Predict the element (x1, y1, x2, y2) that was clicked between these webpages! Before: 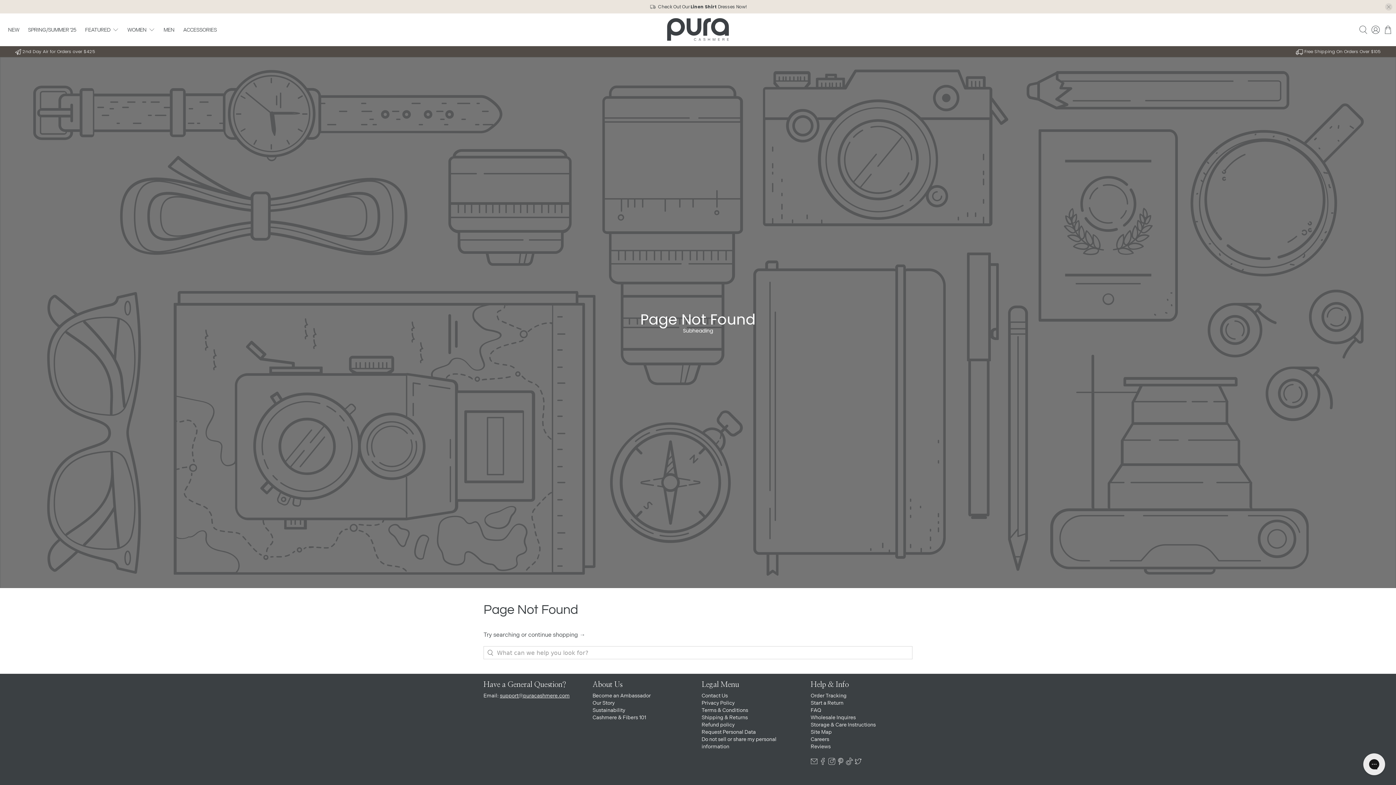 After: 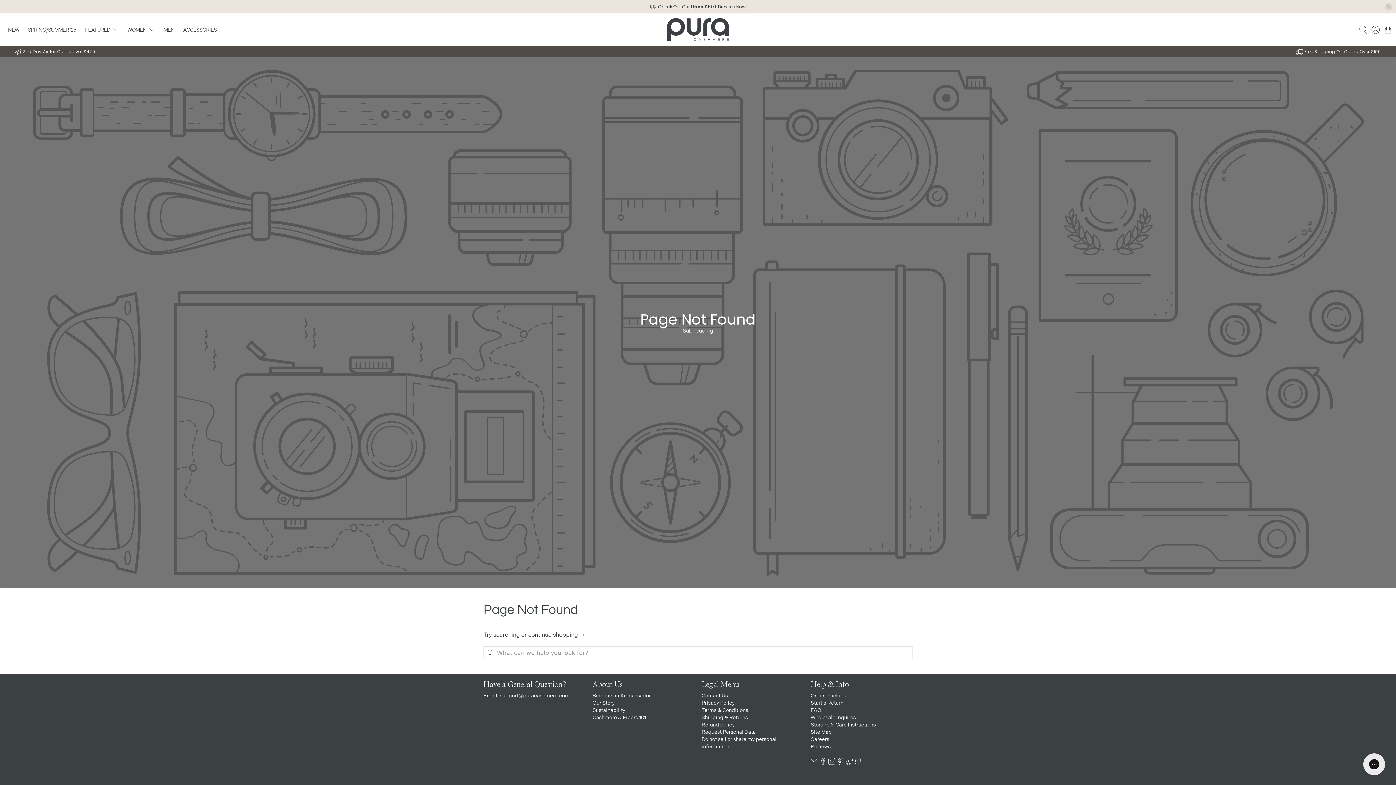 Action: bbox: (846, 760, 853, 766)